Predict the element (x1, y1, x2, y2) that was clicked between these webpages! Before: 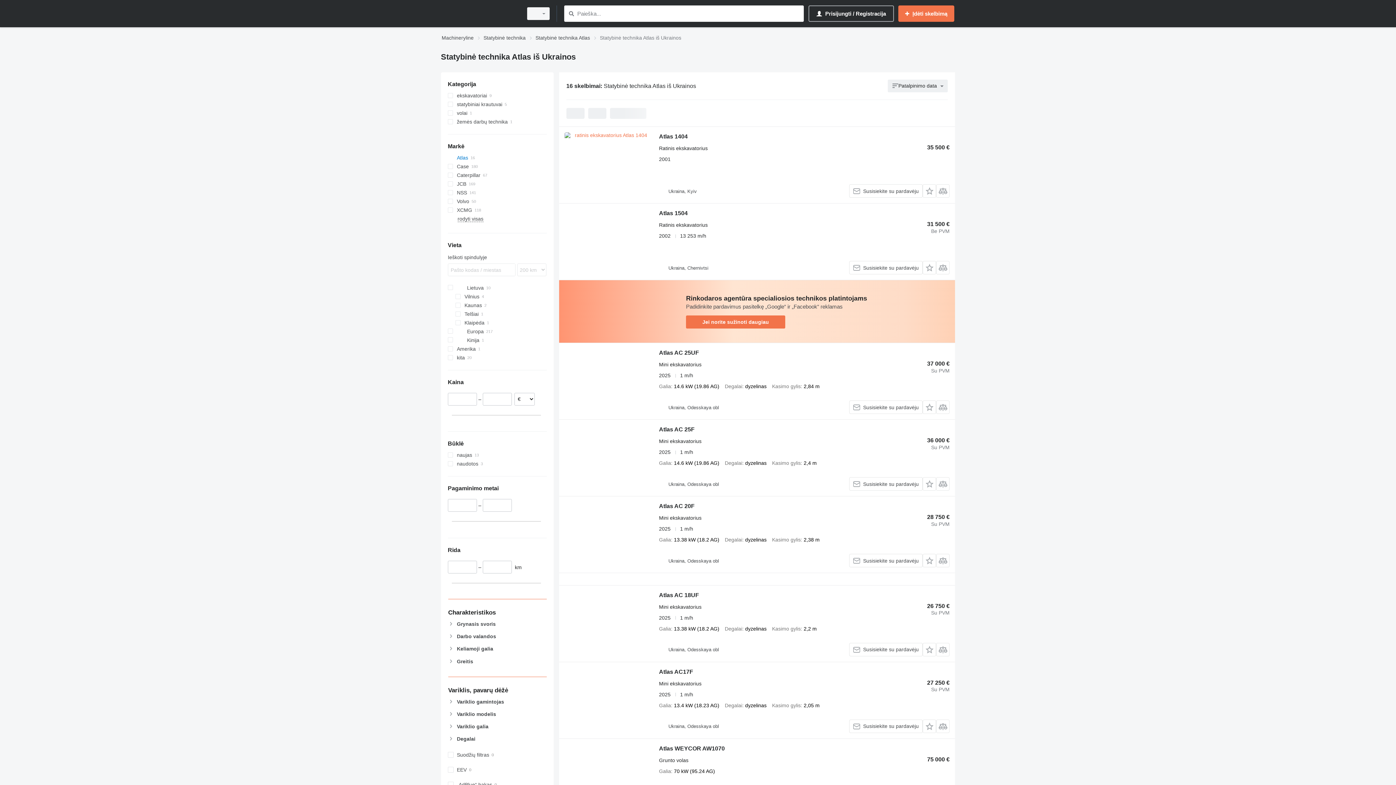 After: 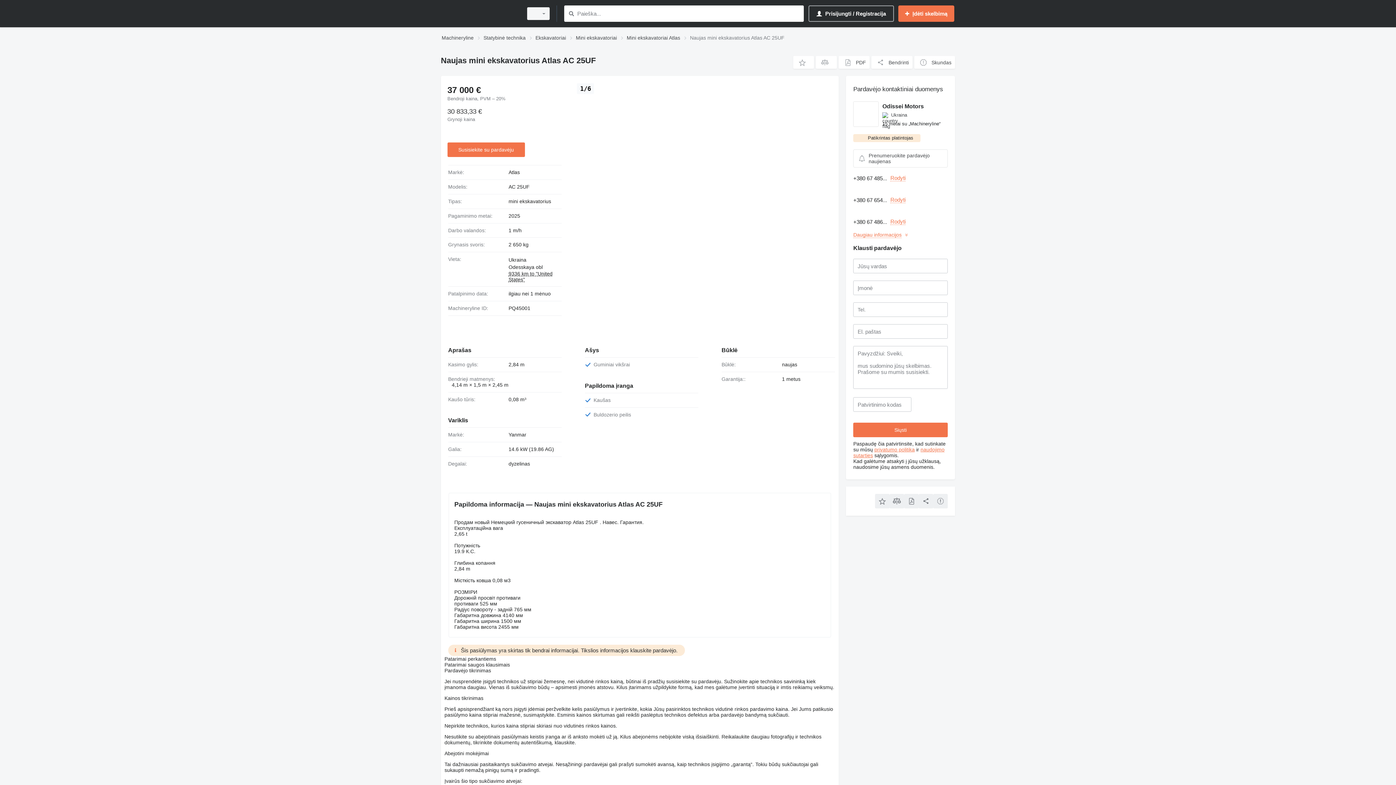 Action: bbox: (564, 348, 651, 414)